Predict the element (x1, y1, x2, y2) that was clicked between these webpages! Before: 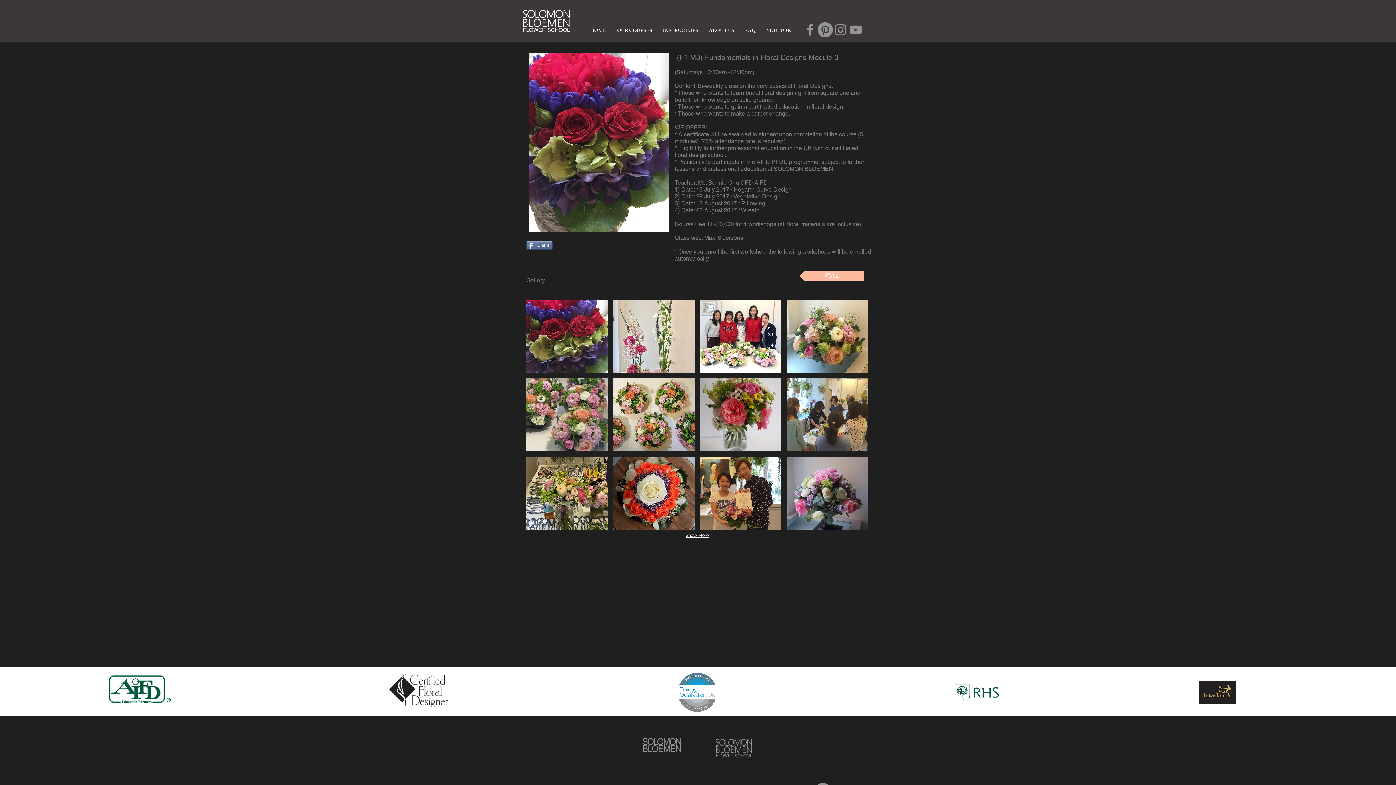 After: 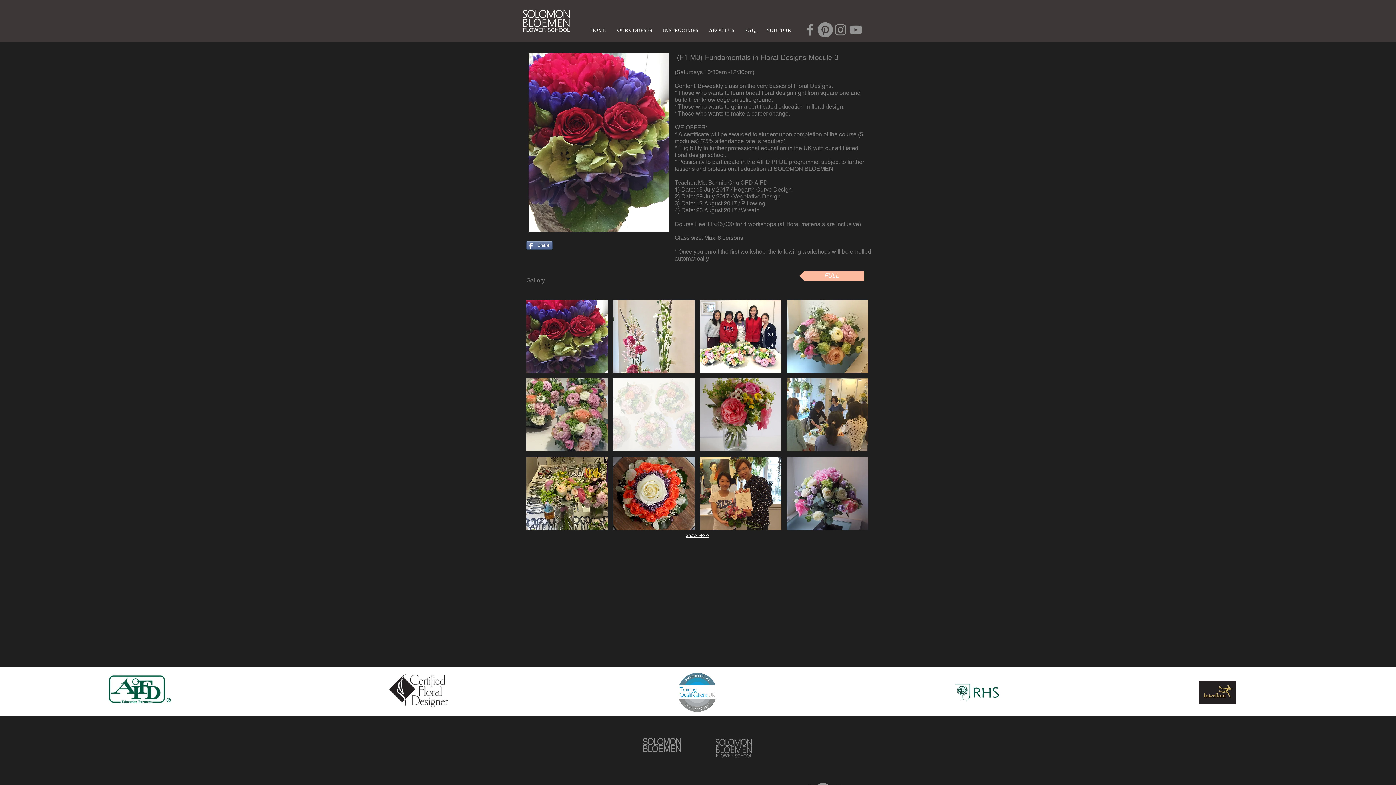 Action: bbox: (613, 378, 694, 451)